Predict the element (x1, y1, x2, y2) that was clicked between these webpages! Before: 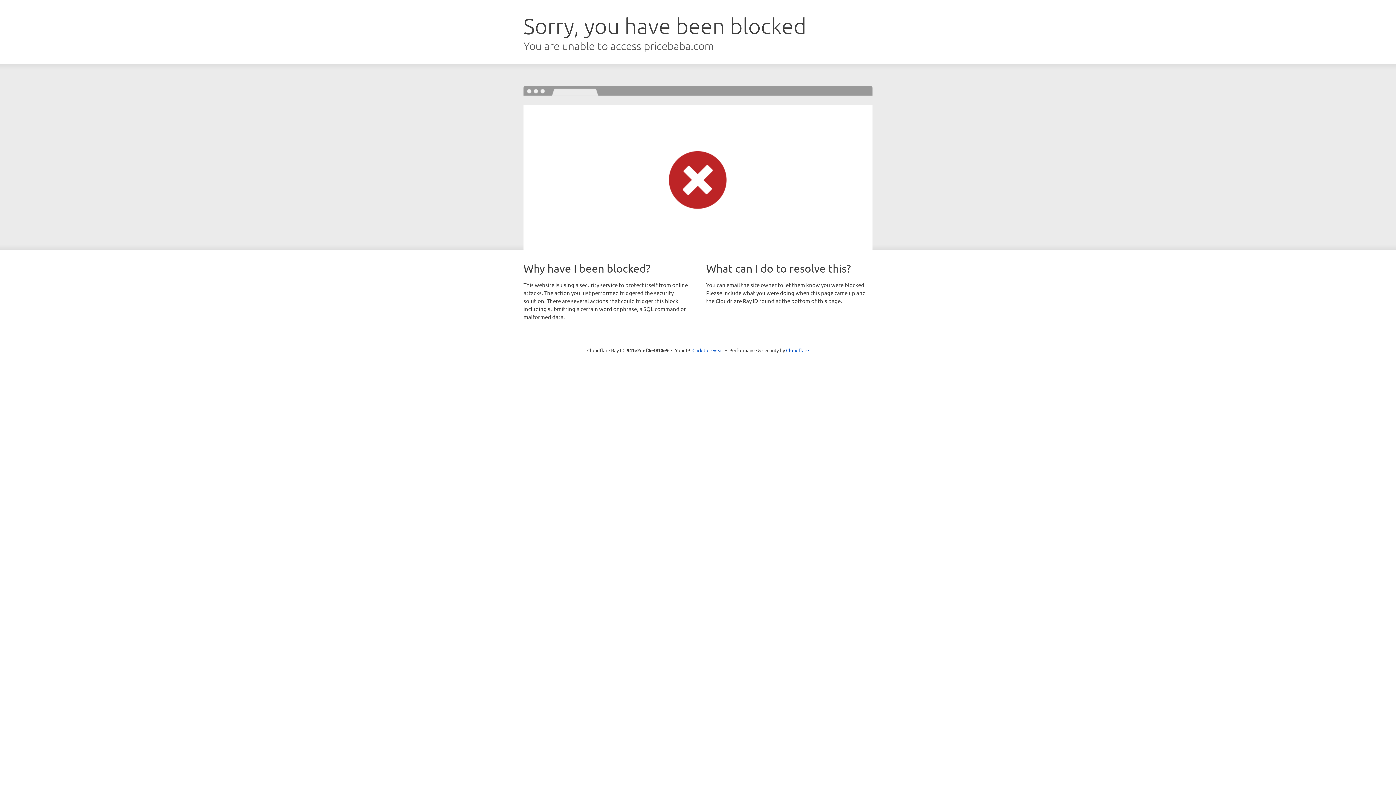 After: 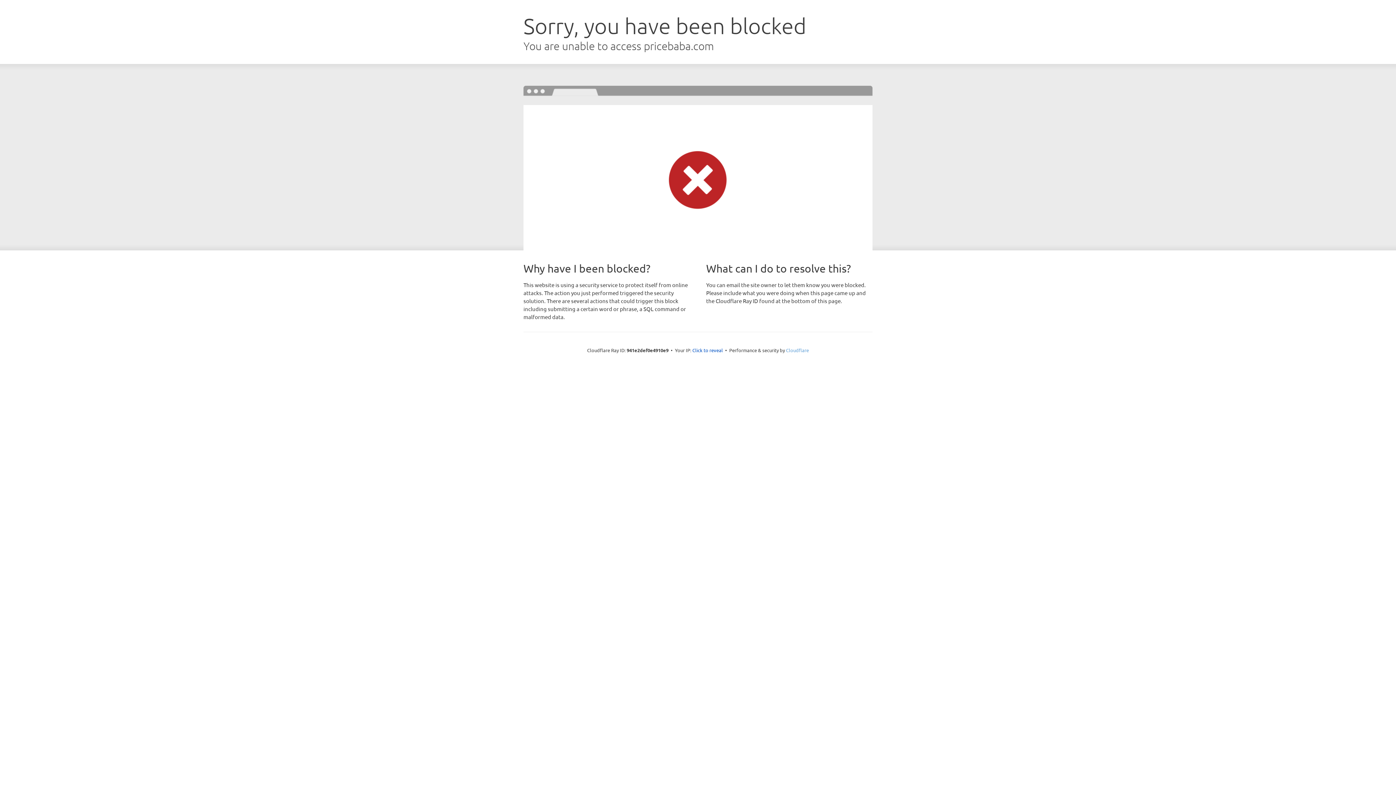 Action: bbox: (786, 347, 809, 353) label: Cloudflare